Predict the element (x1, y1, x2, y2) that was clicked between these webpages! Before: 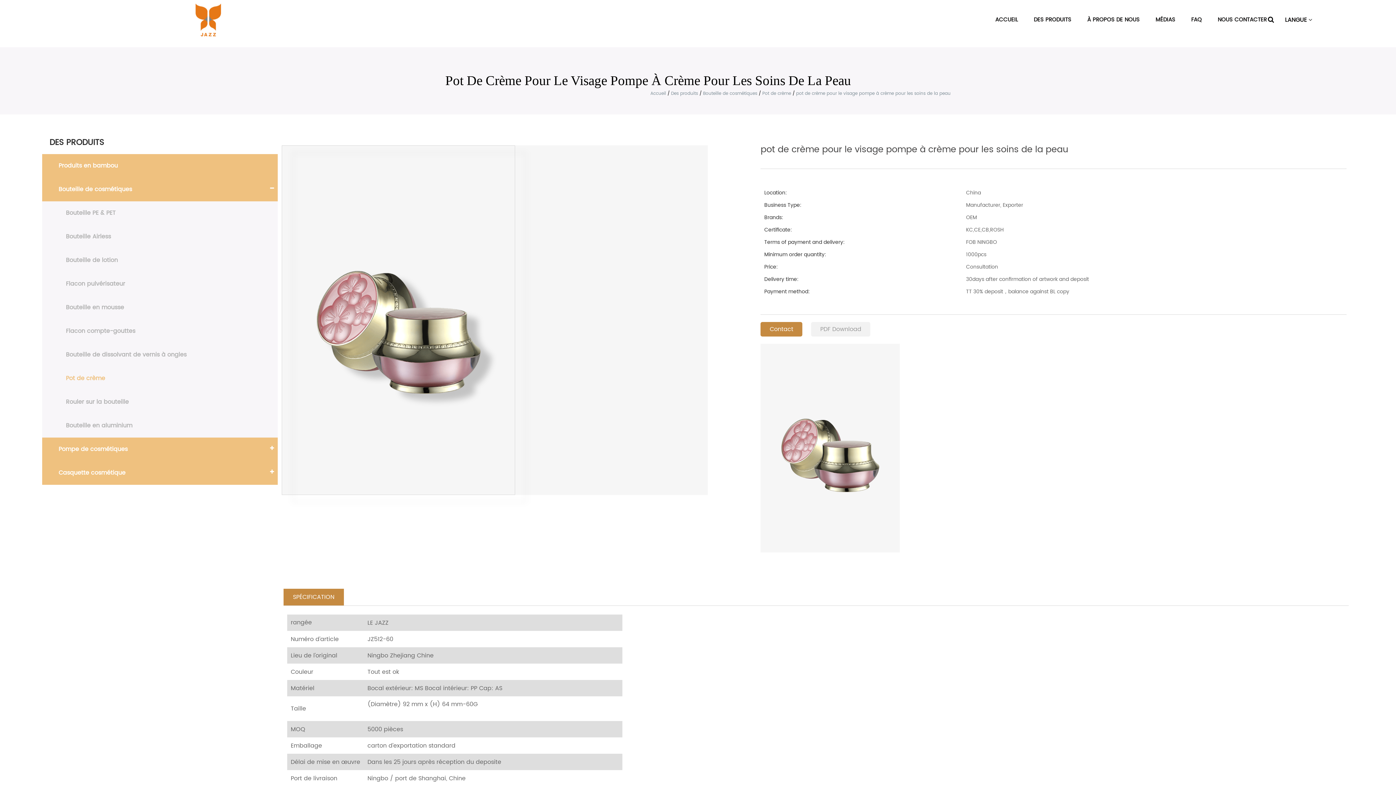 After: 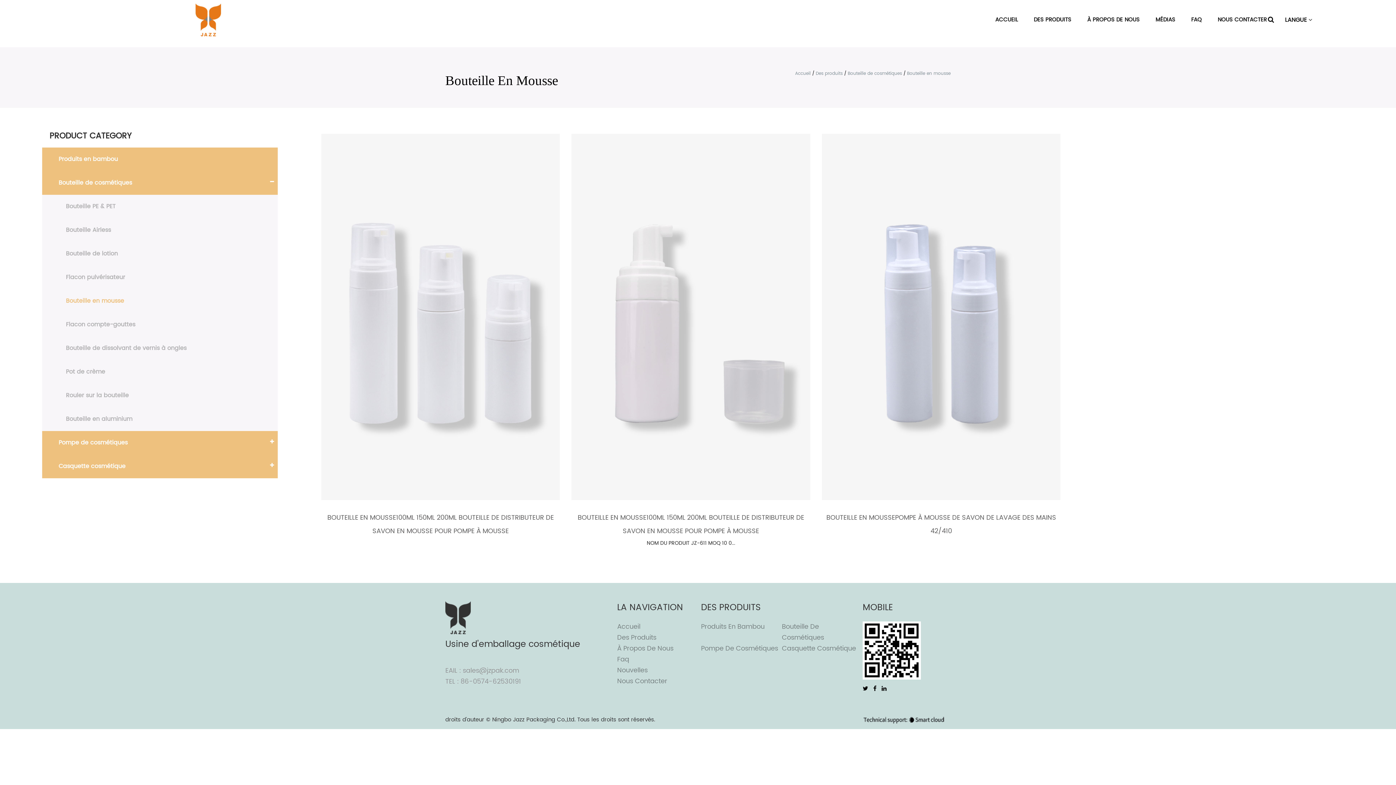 Action: bbox: (49, 296, 277, 319) label: Bouteille en mousse